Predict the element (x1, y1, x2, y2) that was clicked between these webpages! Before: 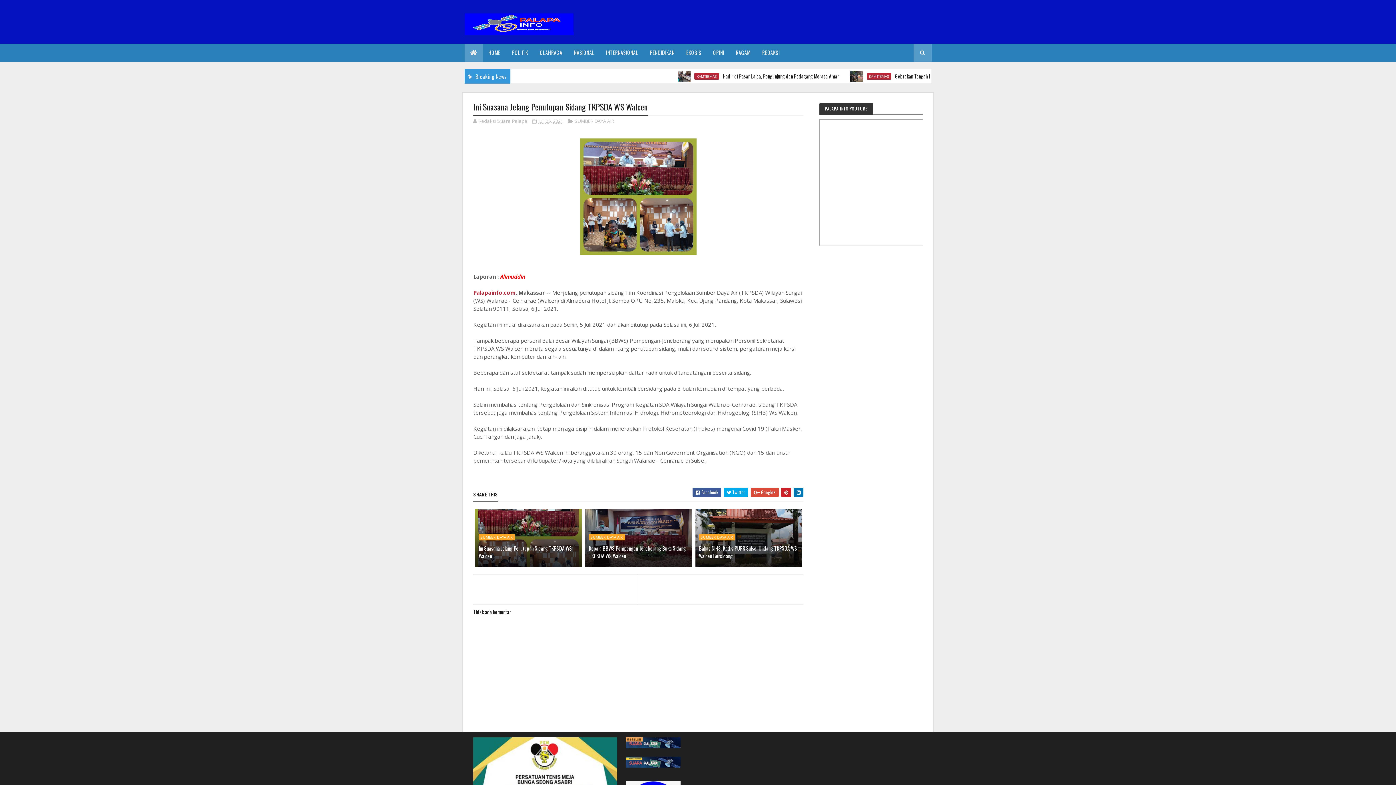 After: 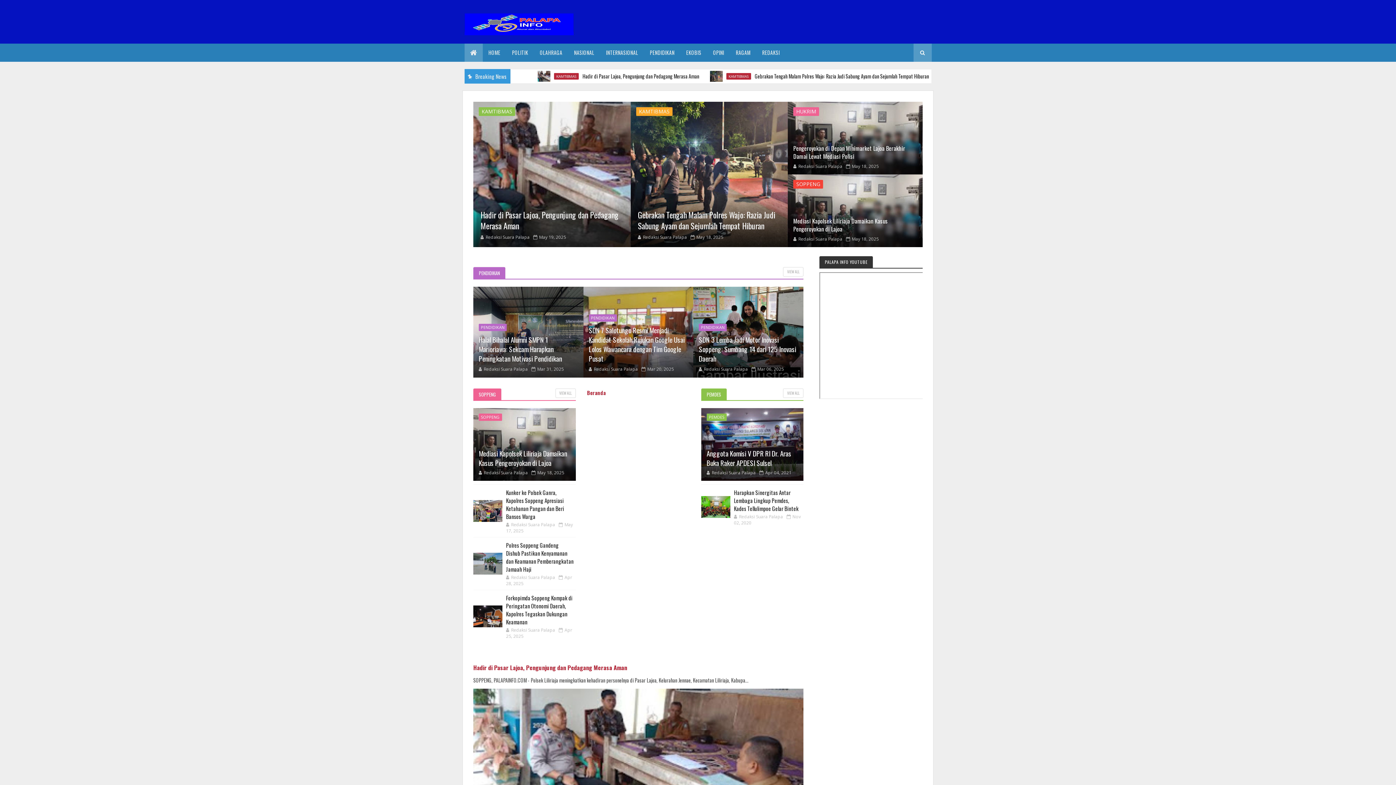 Action: bbox: (473, 289, 515, 296) label: Palapainfo.com